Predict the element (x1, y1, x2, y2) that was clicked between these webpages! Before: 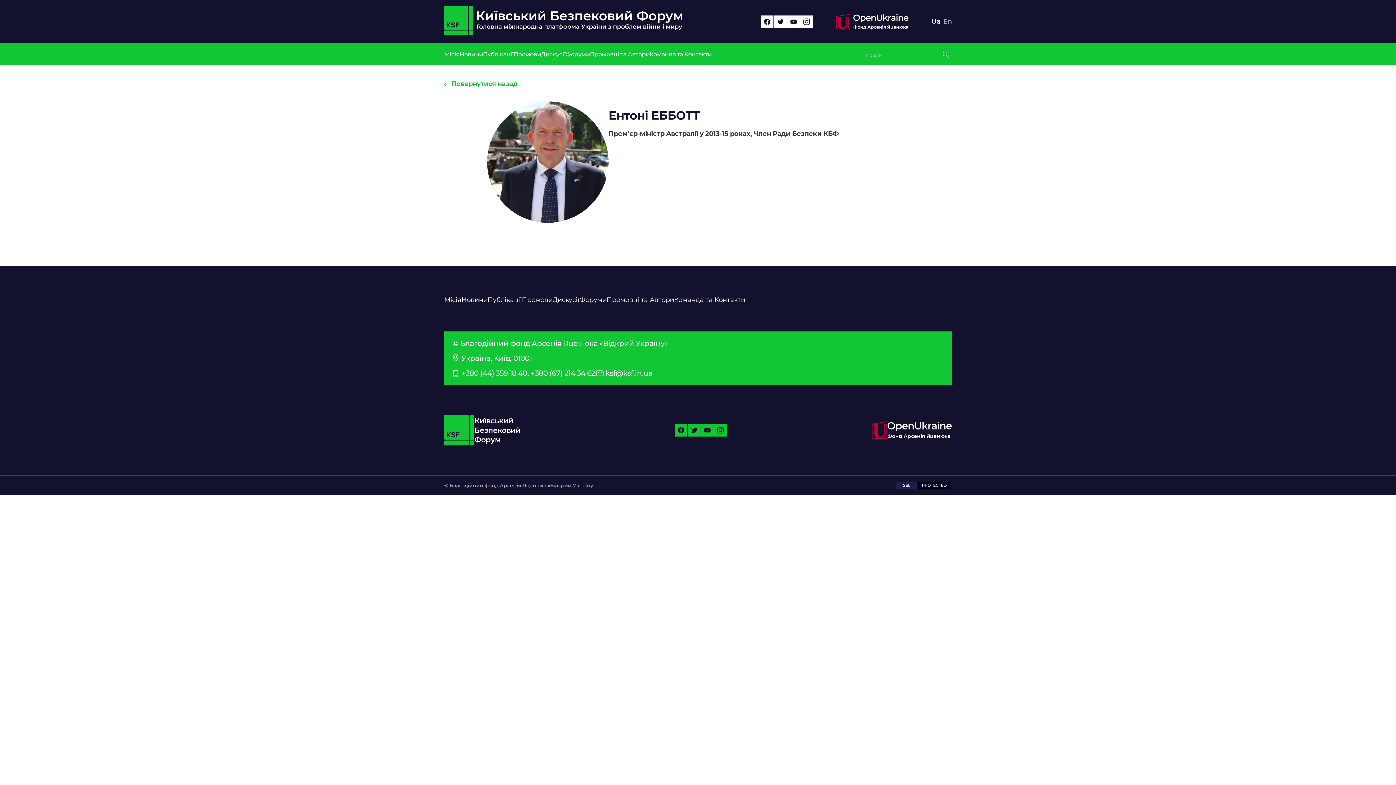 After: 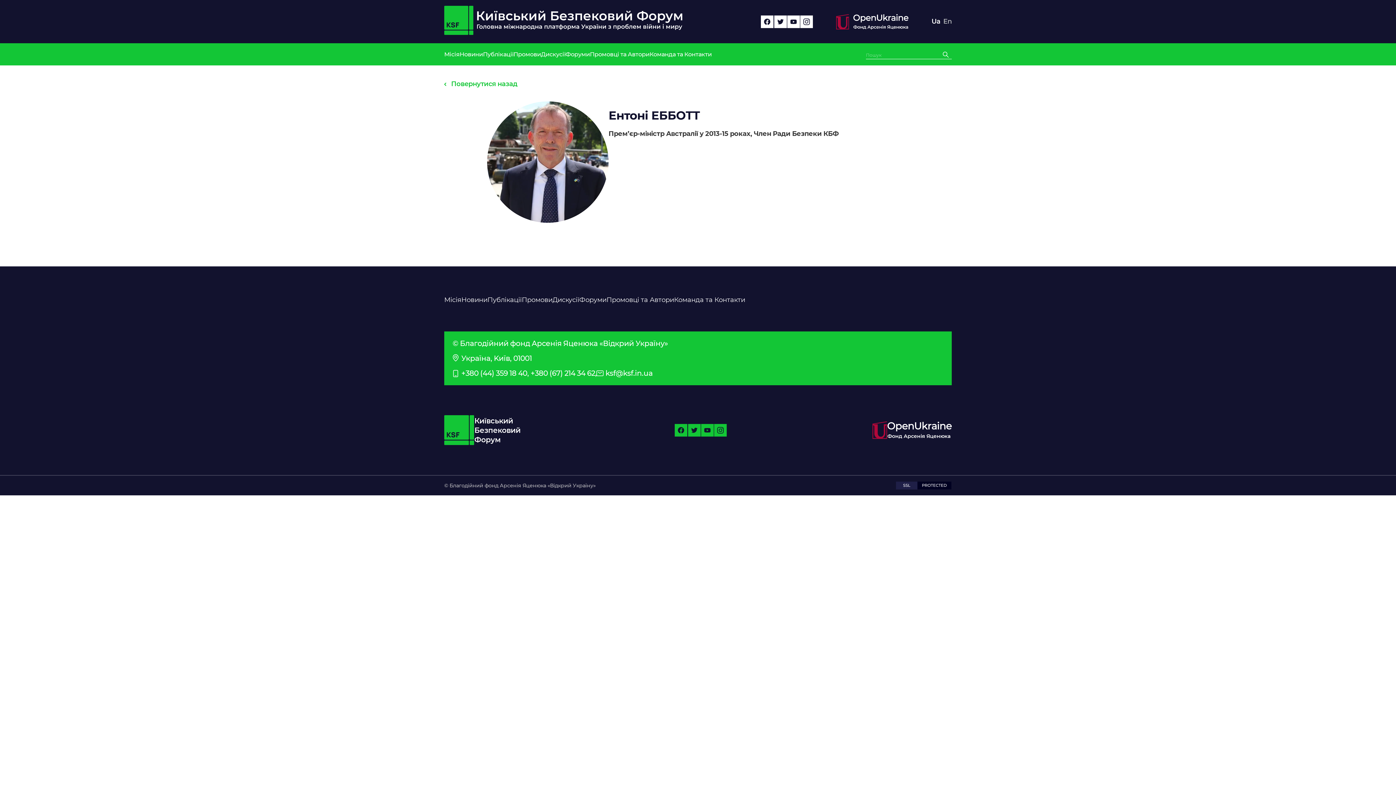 Action: bbox: (800, 15, 813, 28) label: instagram